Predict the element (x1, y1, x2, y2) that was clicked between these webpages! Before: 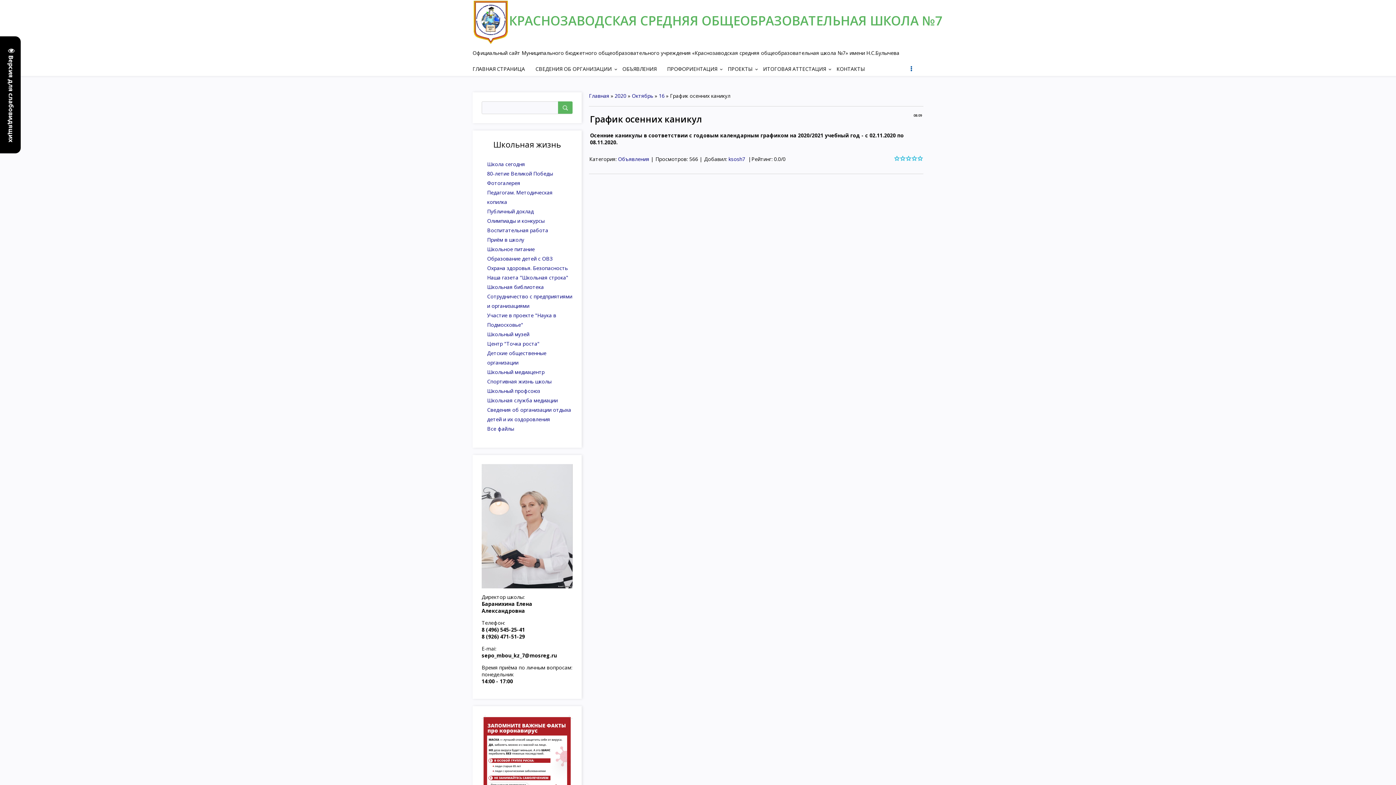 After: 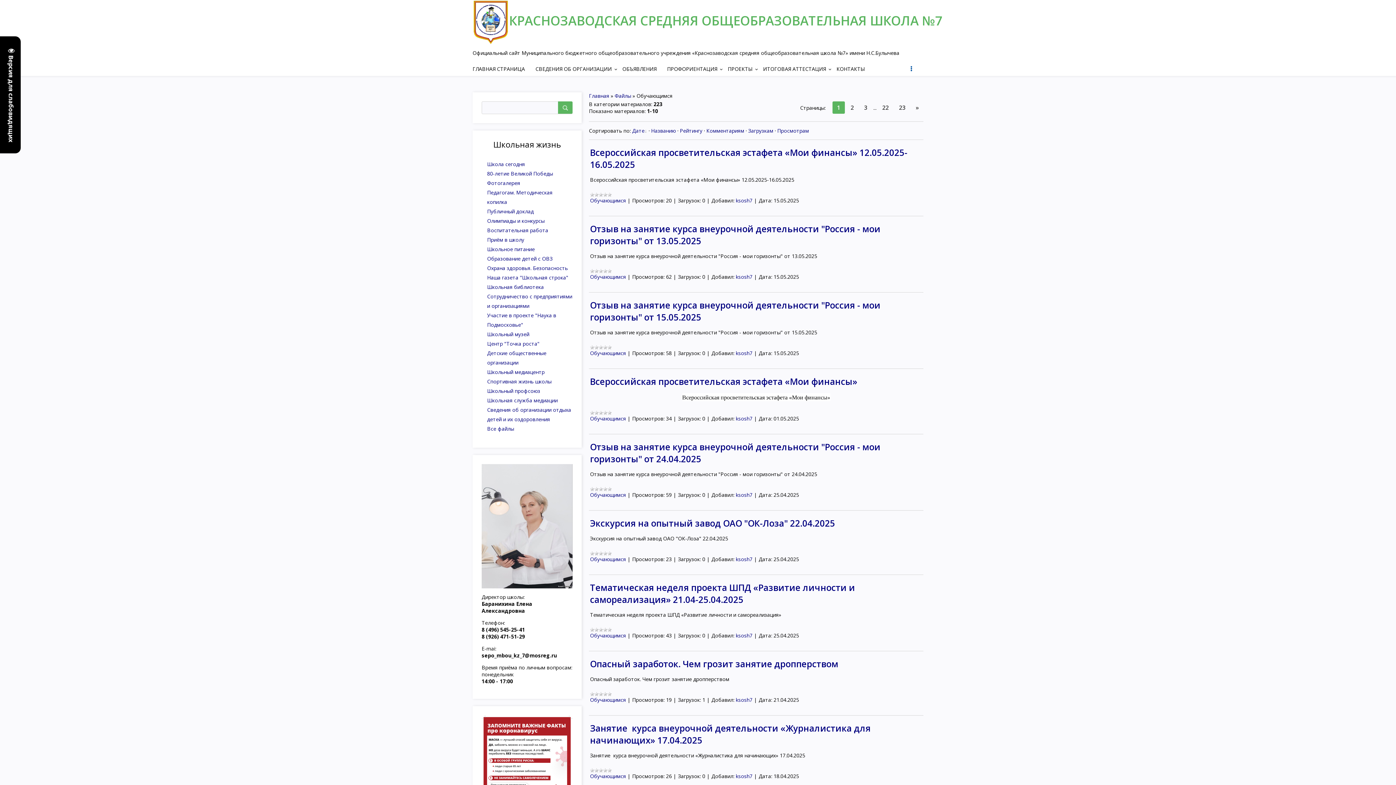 Action: bbox: (763, 61, 835, 75) label: ИТОГОВАЯ АТТЕСТАЦИЯ